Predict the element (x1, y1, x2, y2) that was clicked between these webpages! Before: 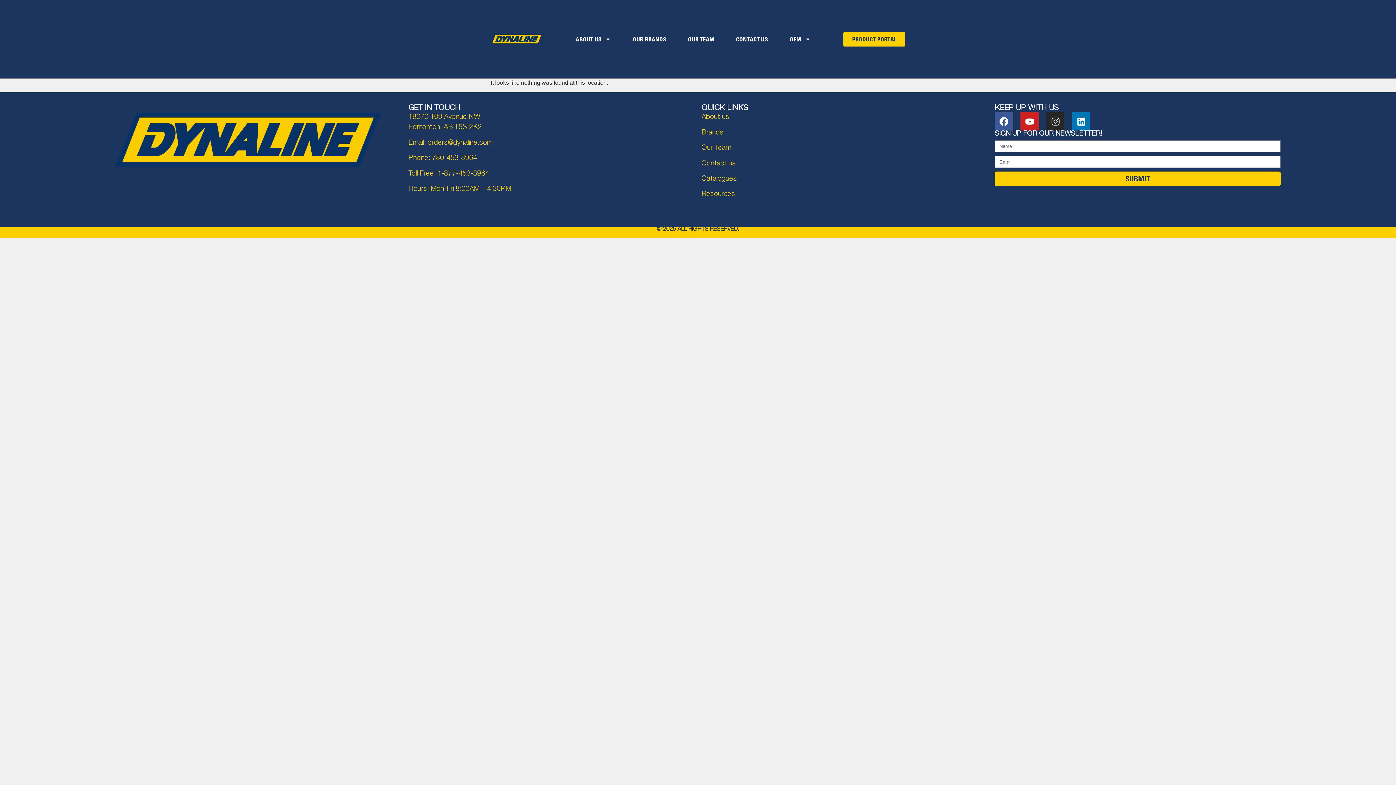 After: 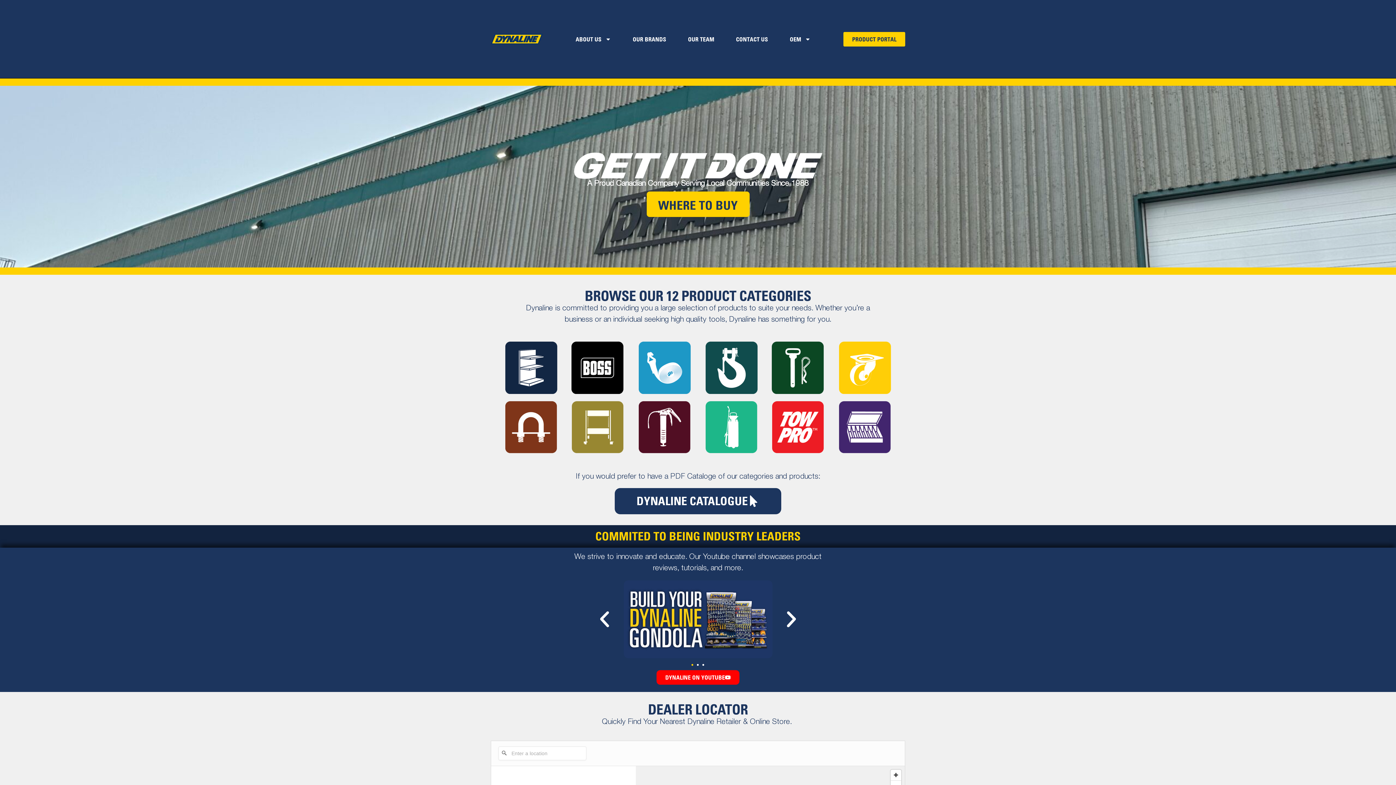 Action: bbox: (490, 33, 542, 44)